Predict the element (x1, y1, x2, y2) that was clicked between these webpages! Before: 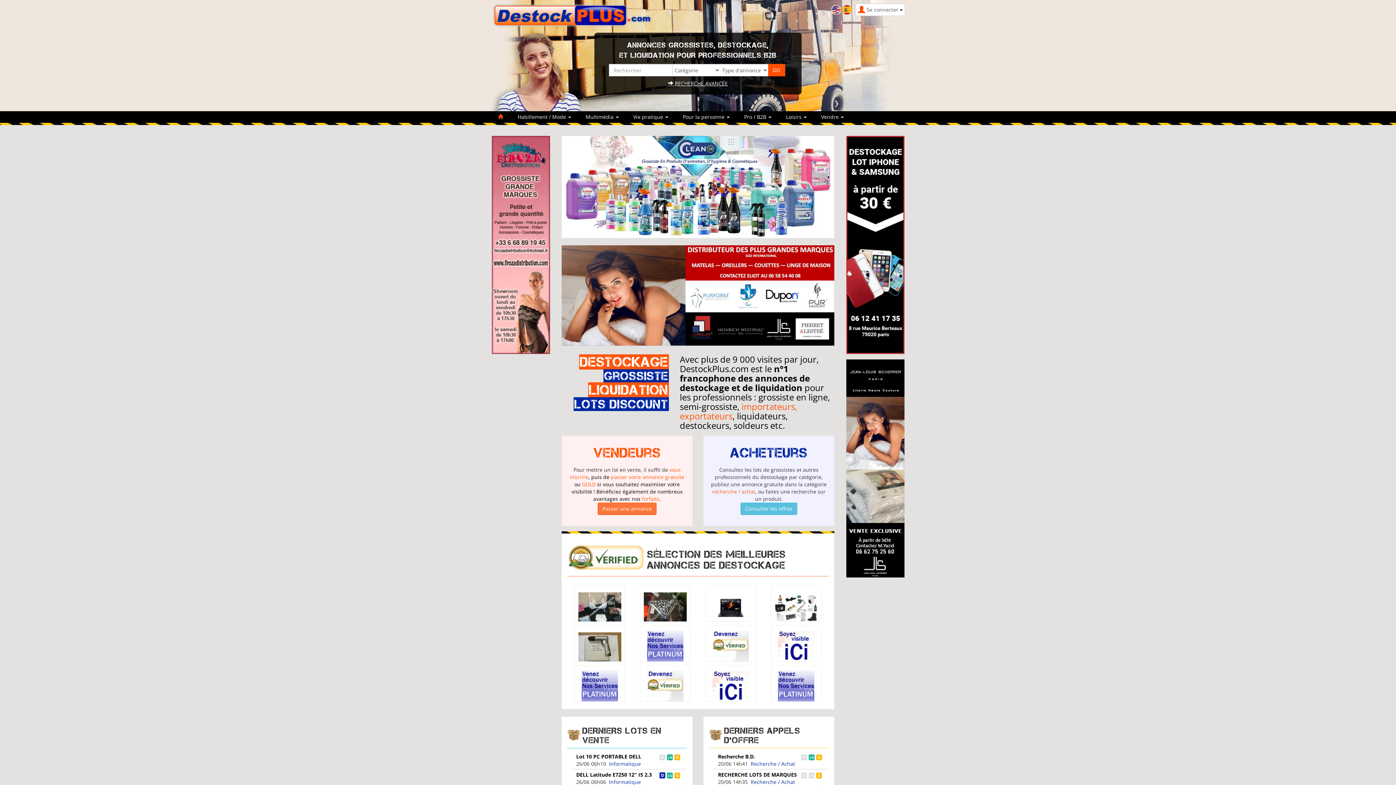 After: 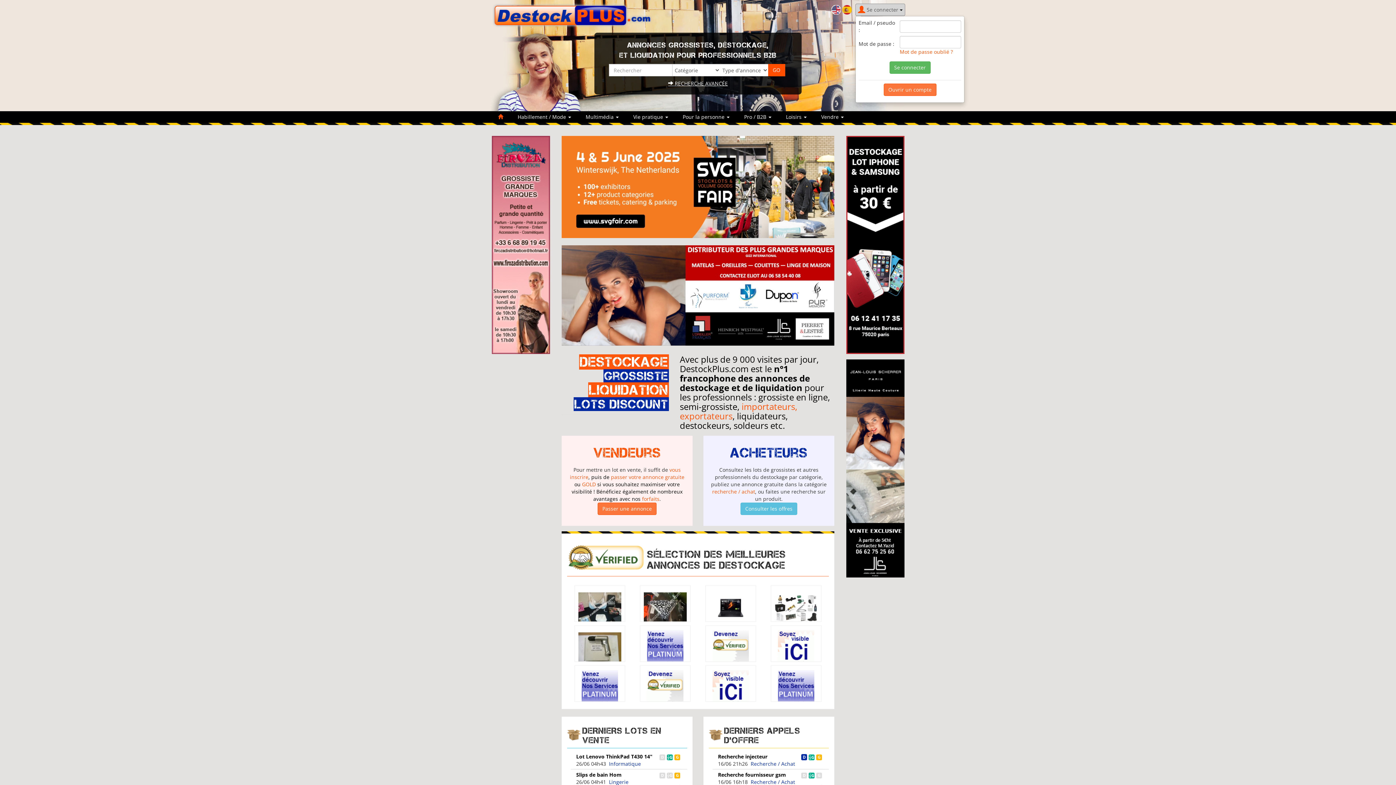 Action: label: Se connecter  bbox: (855, 3, 905, 16)